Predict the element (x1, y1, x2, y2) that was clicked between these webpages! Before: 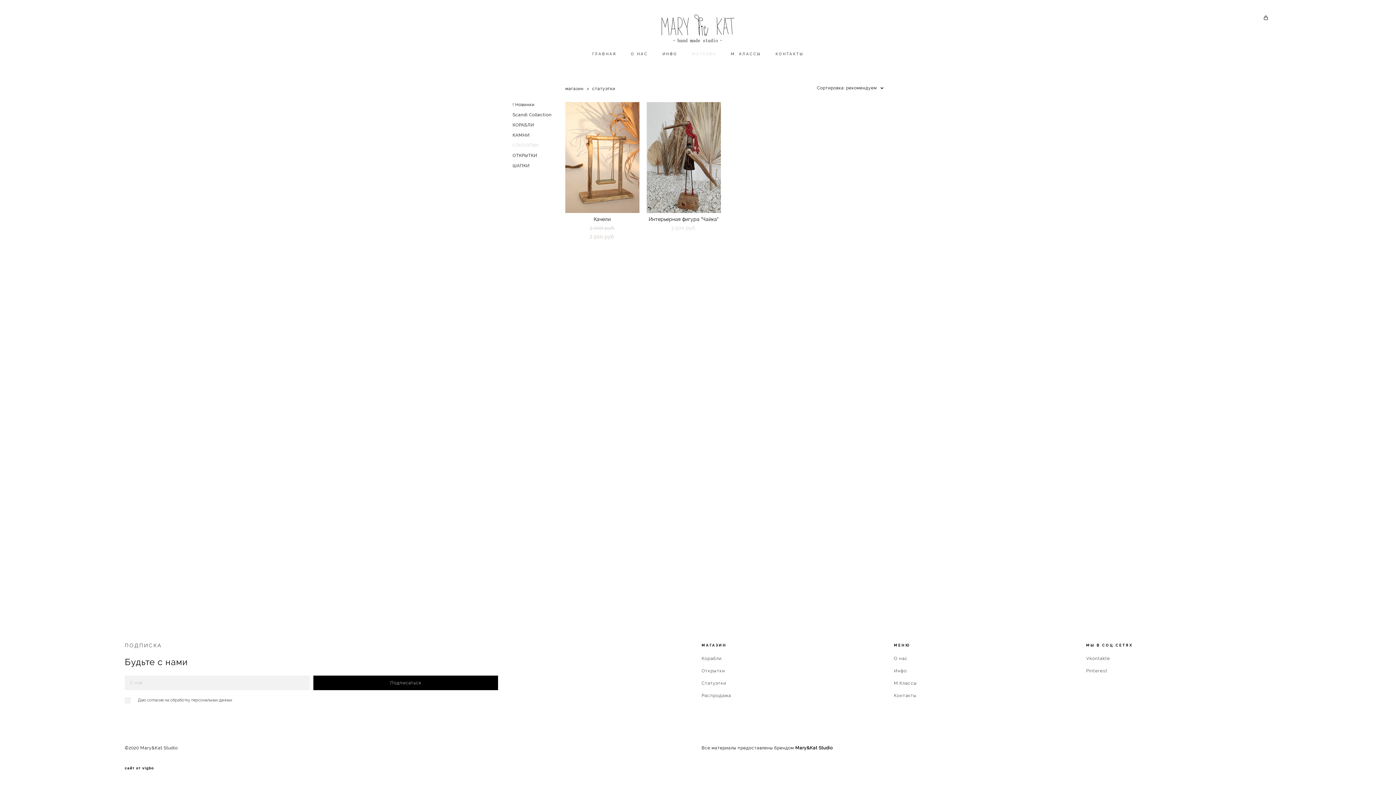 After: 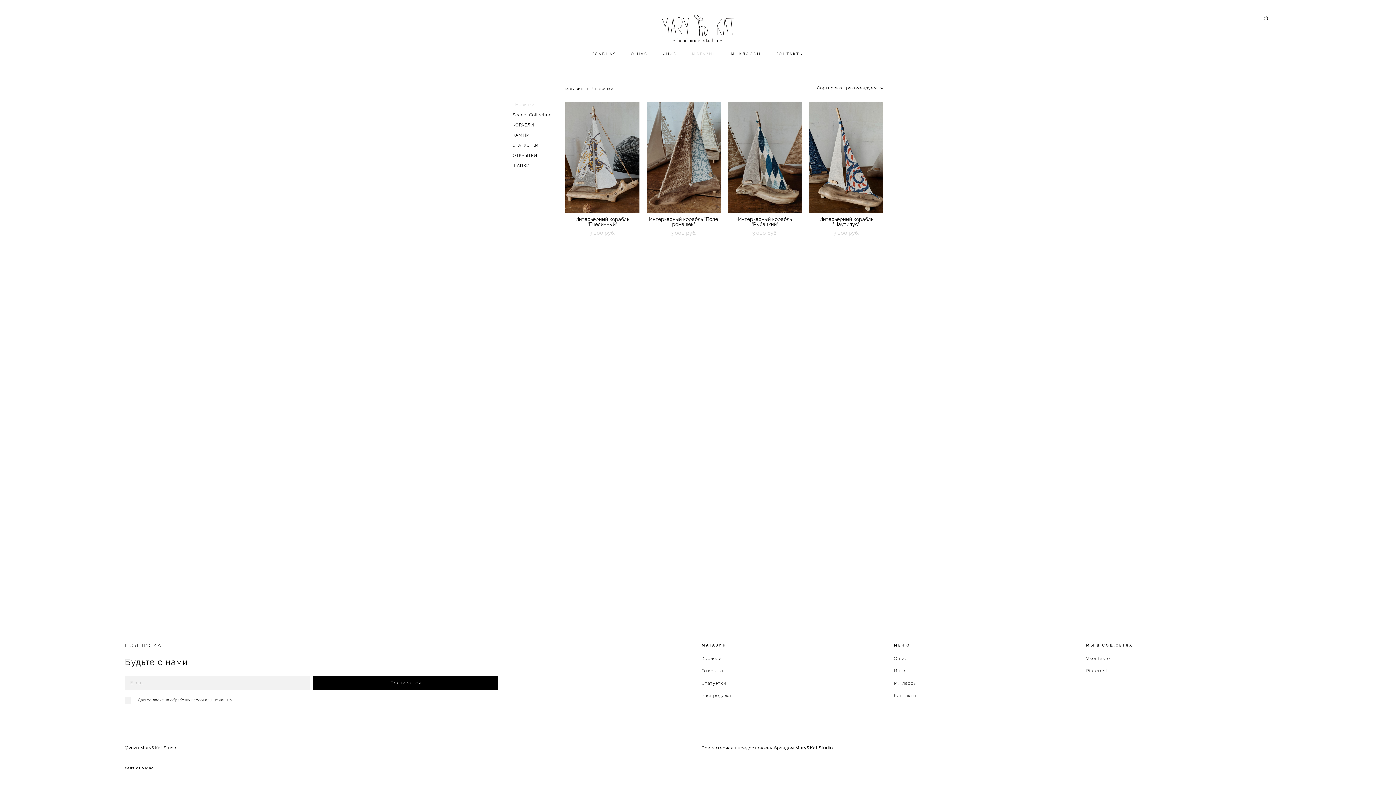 Action: label: ! Новинки bbox: (512, 100, 534, 108)